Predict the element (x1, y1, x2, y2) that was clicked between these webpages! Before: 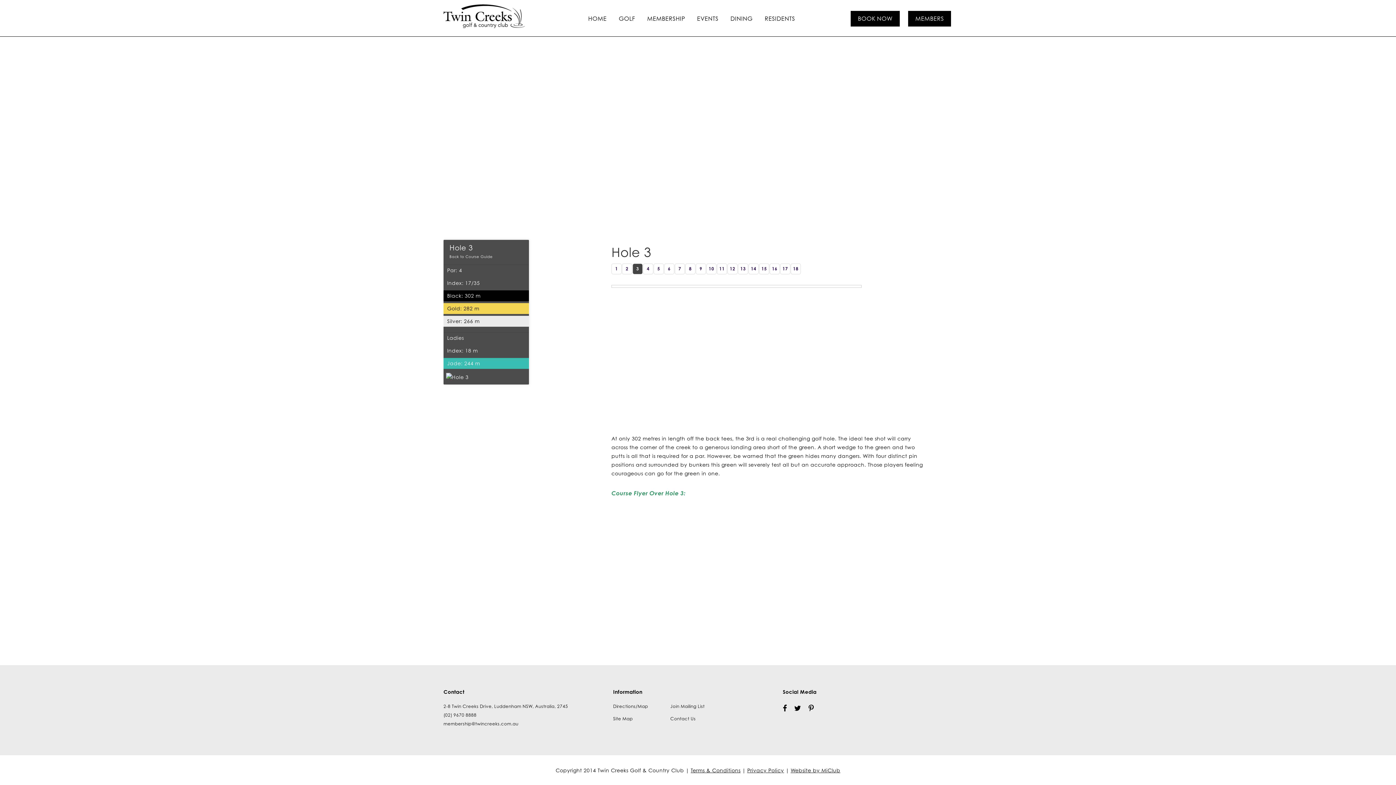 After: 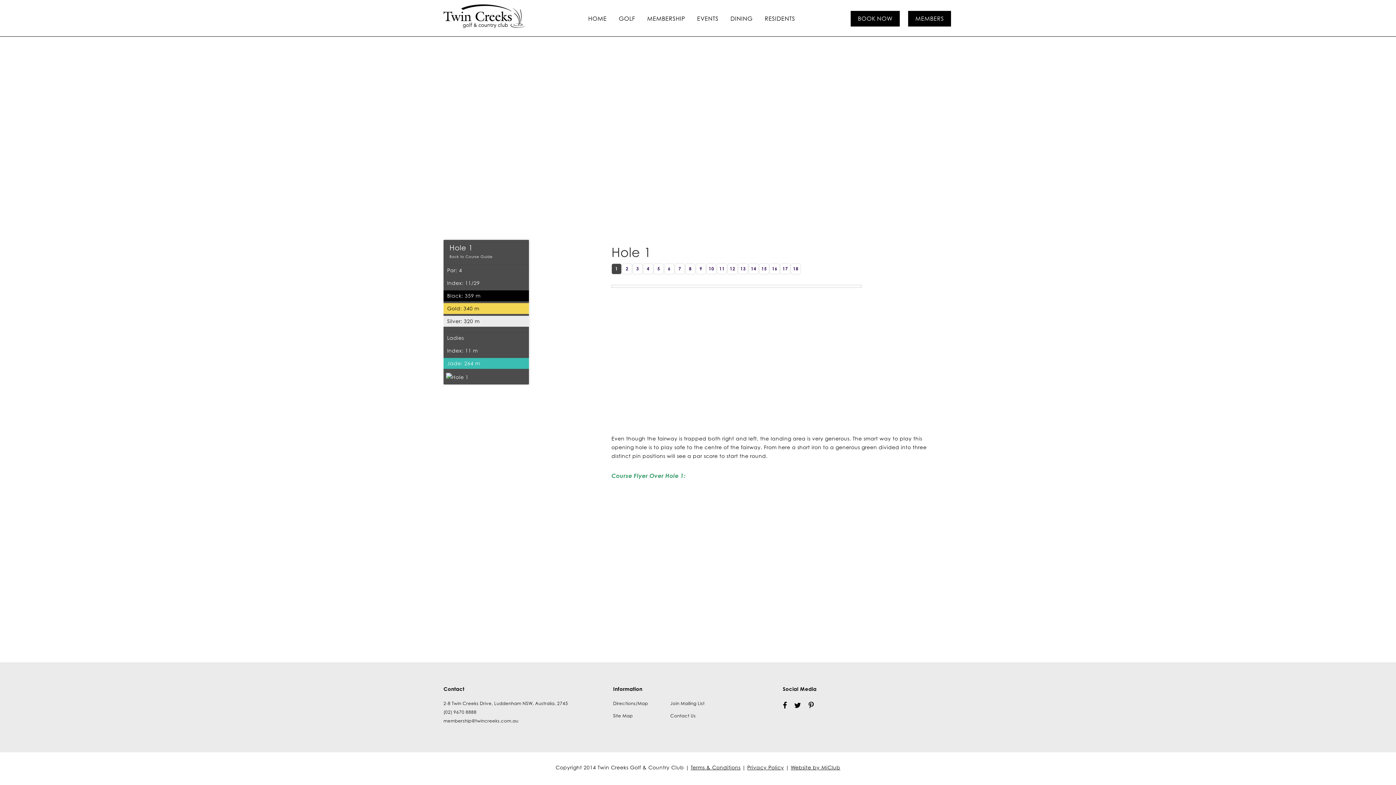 Action: label: 1 bbox: (611, 263, 621, 274)